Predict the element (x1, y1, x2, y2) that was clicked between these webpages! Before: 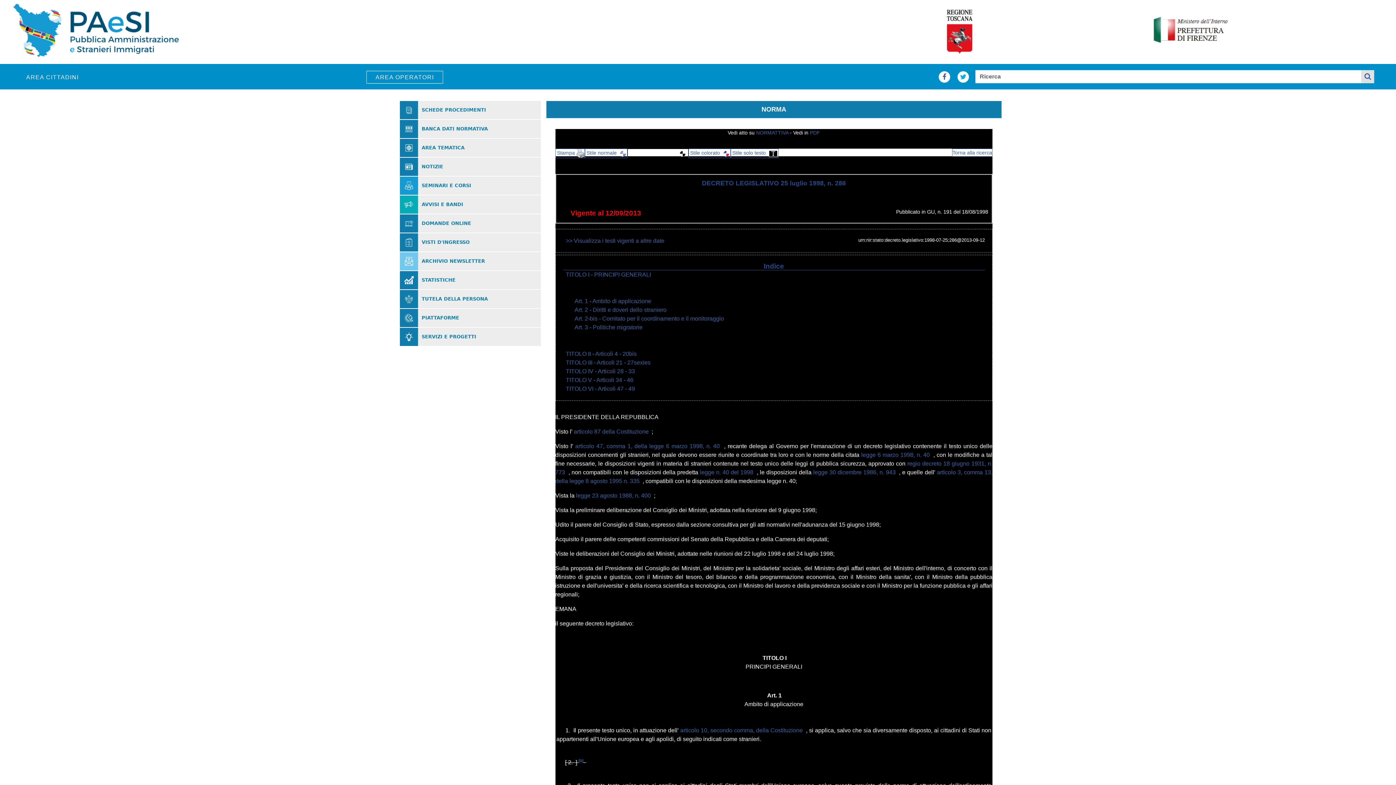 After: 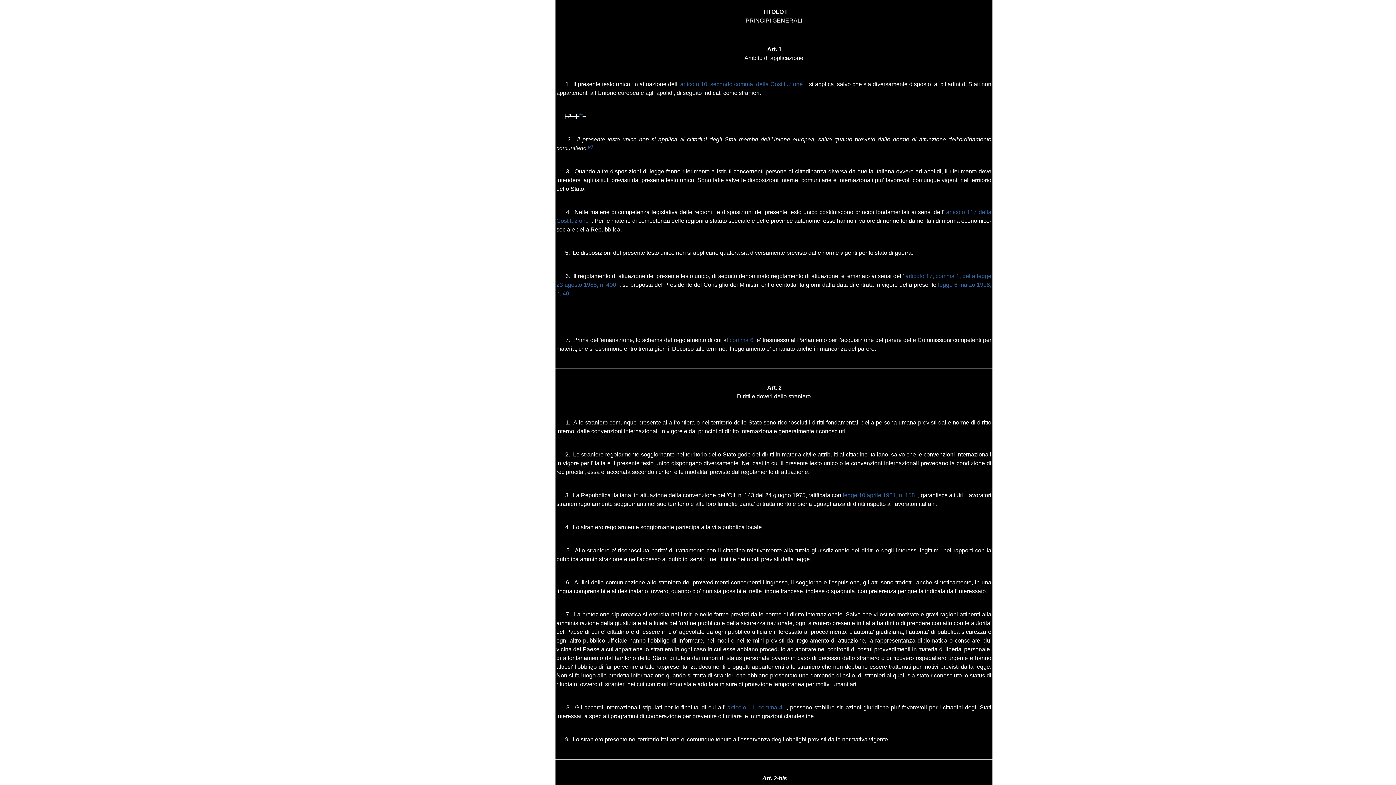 Action: label: TITOLO I - PRINCIPI GENERALI bbox: (566, 271, 651, 277)